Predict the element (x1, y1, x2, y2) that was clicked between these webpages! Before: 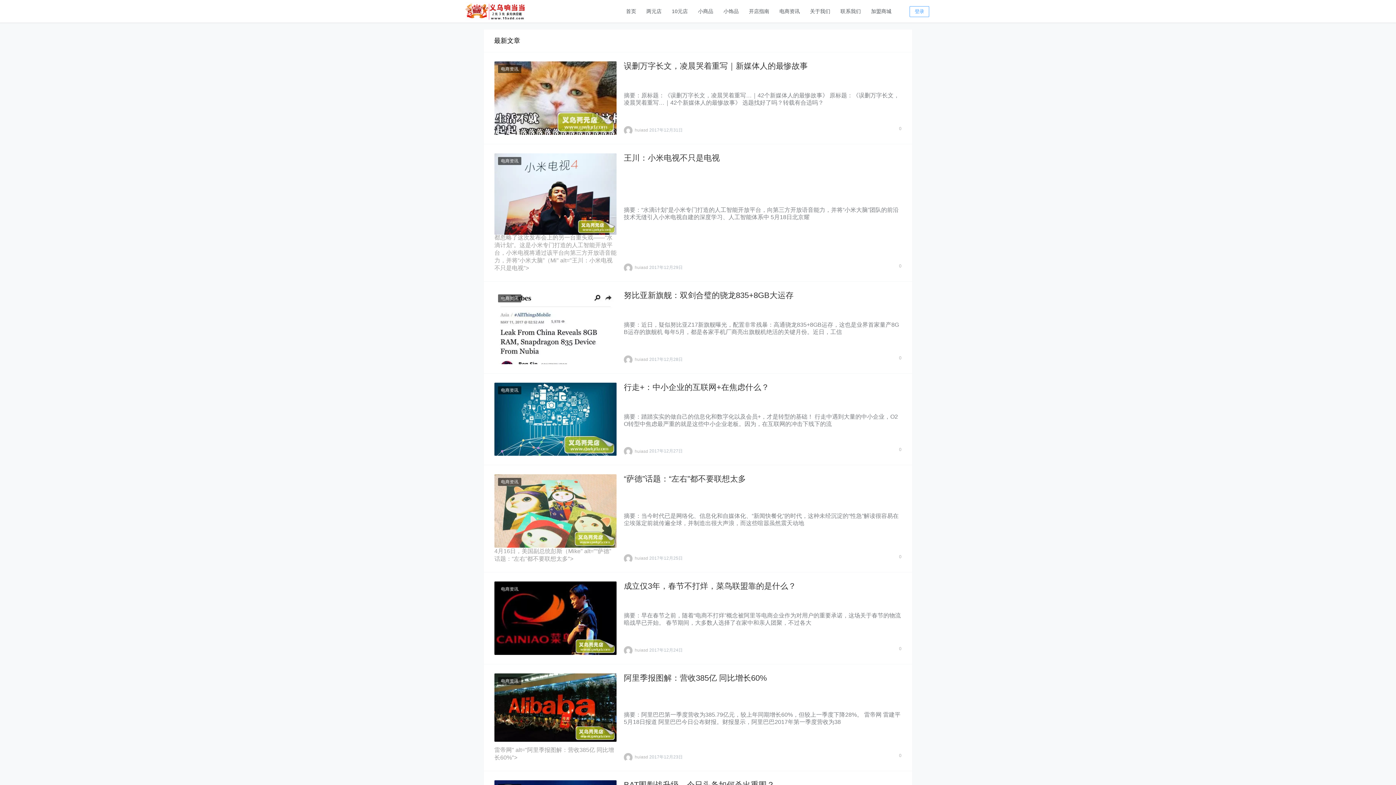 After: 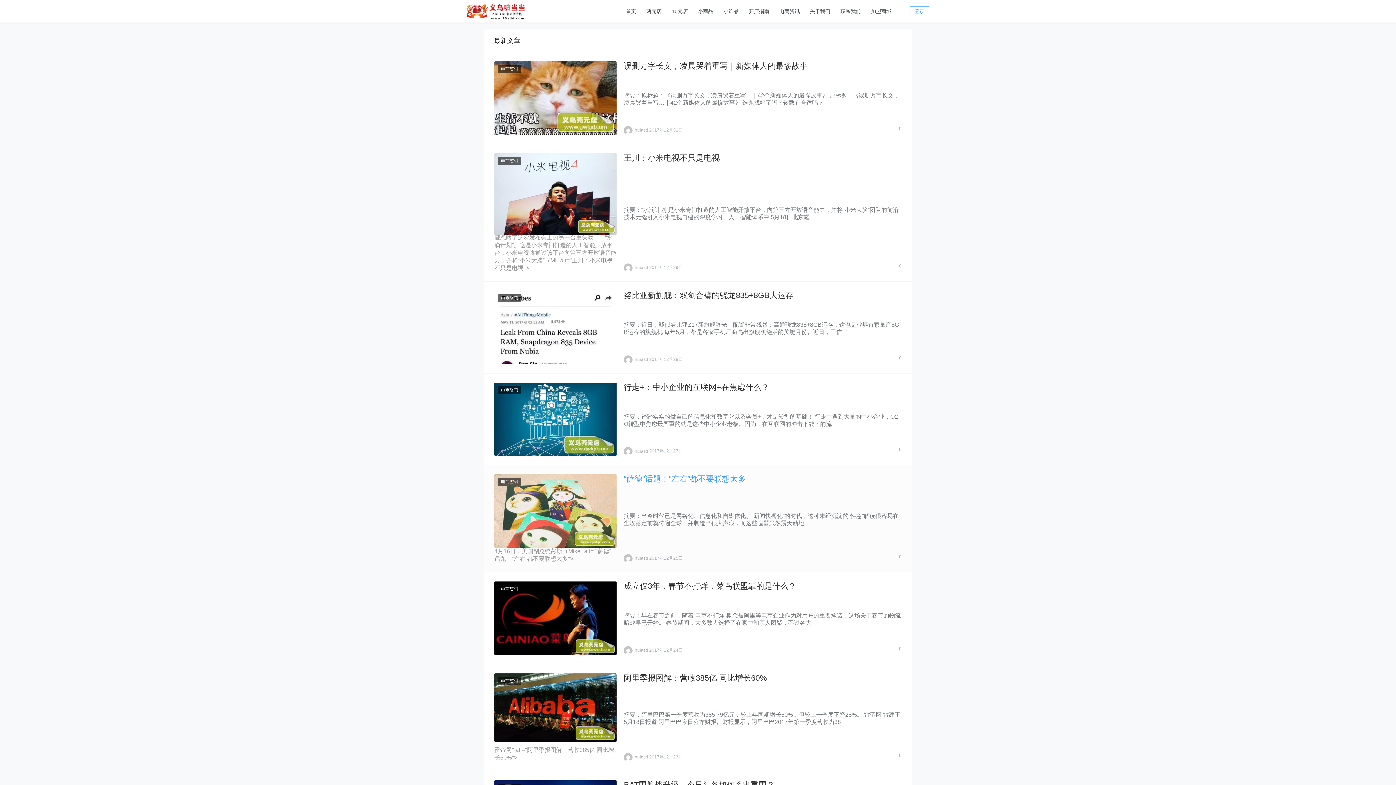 Action: label: “萨德”话题：“左右”都不要联想太多 bbox: (624, 474, 746, 483)